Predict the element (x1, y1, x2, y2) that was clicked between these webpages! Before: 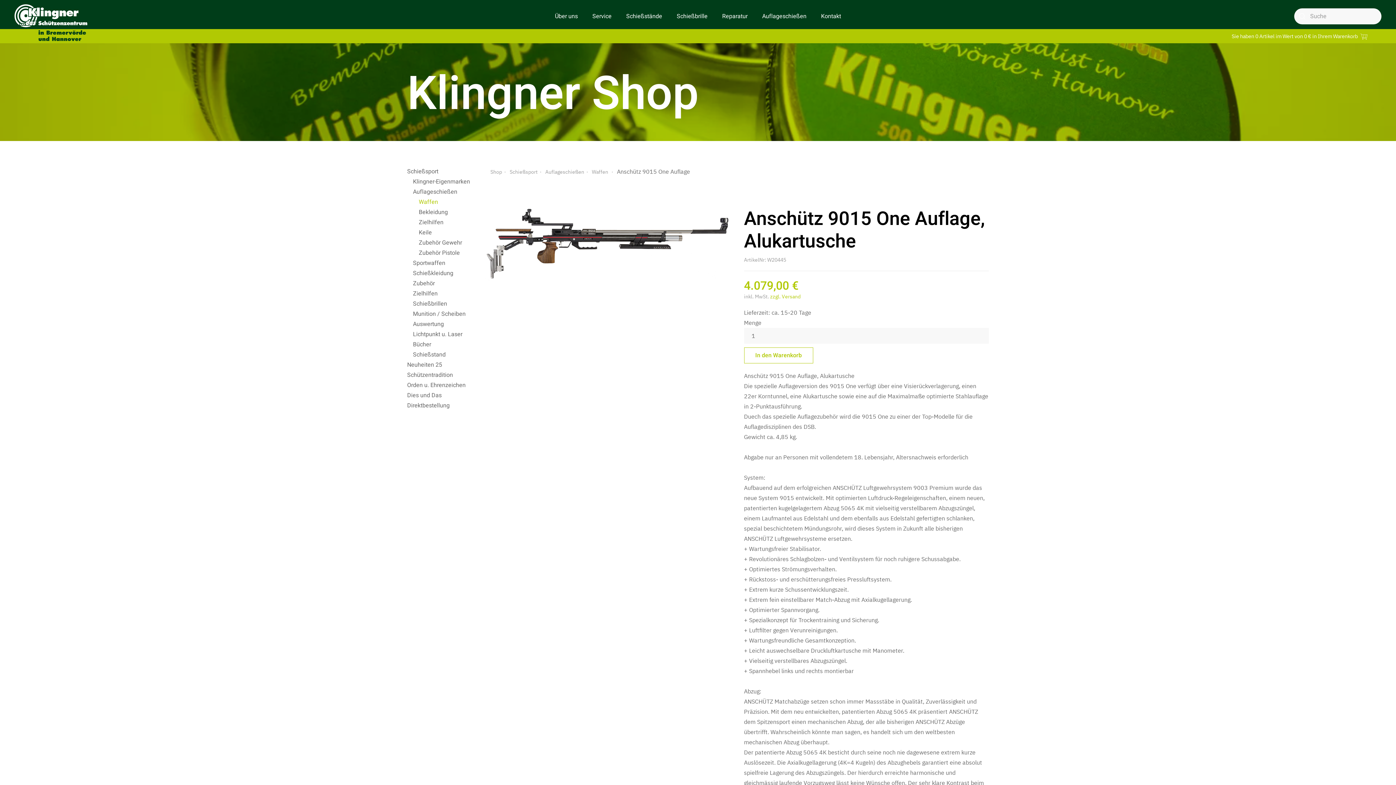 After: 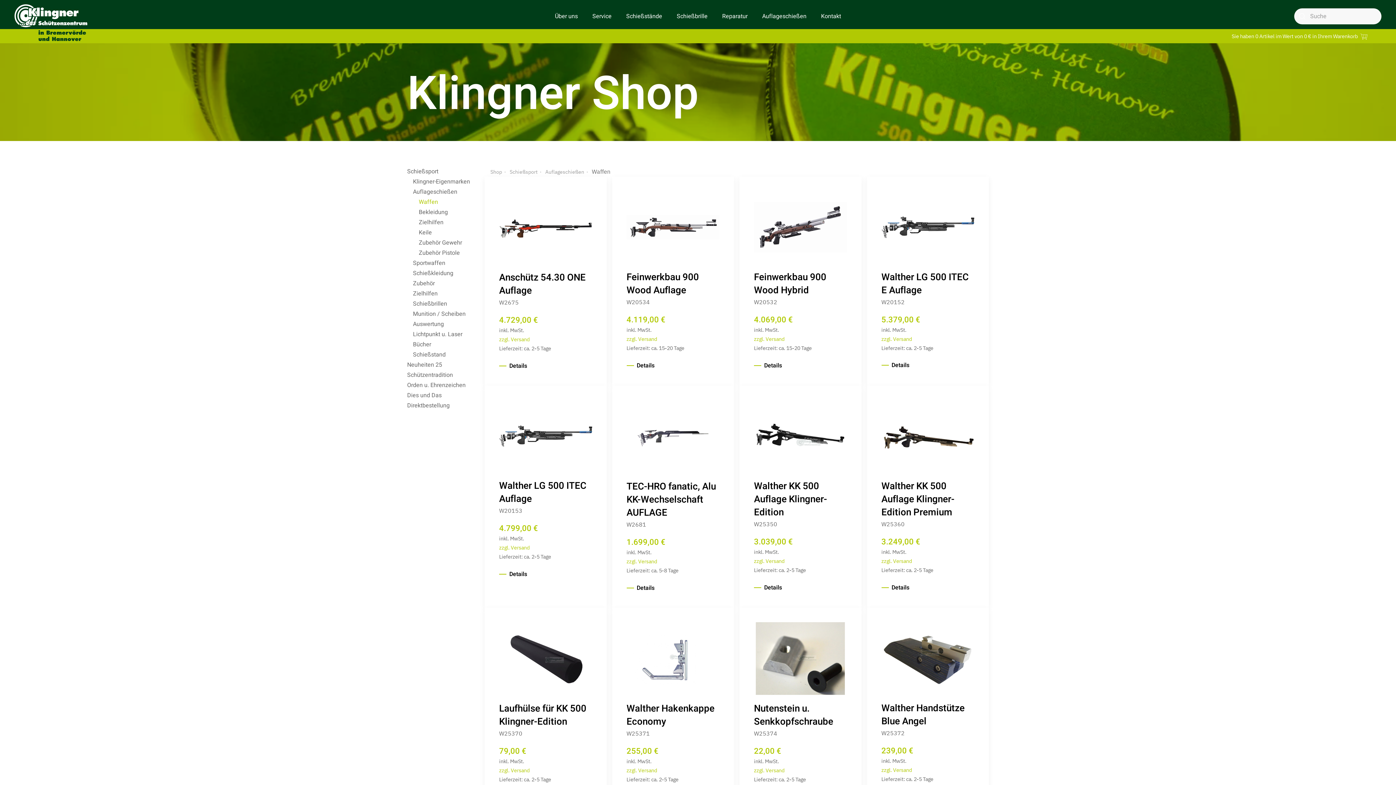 Action: label: Waffen  bbox: (592, 168, 609, 175)